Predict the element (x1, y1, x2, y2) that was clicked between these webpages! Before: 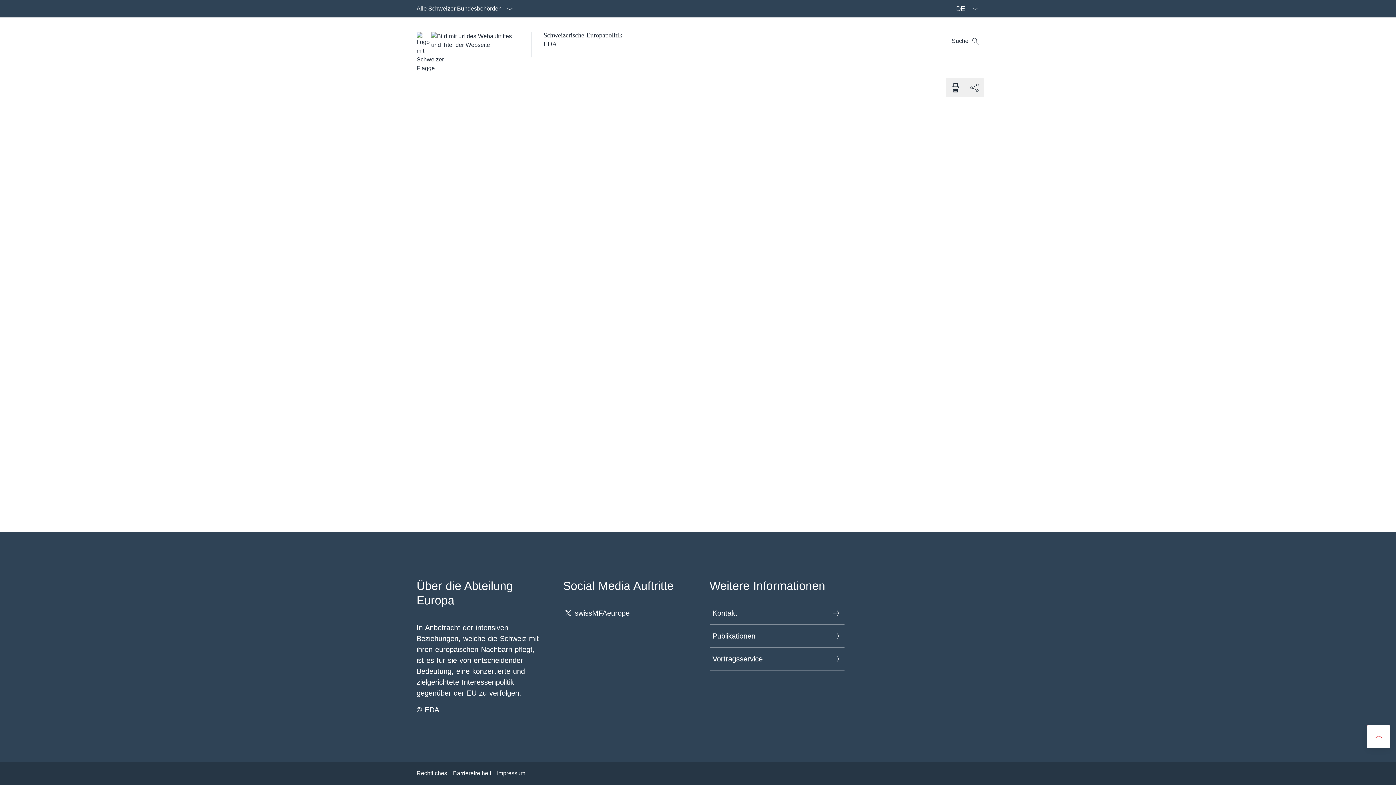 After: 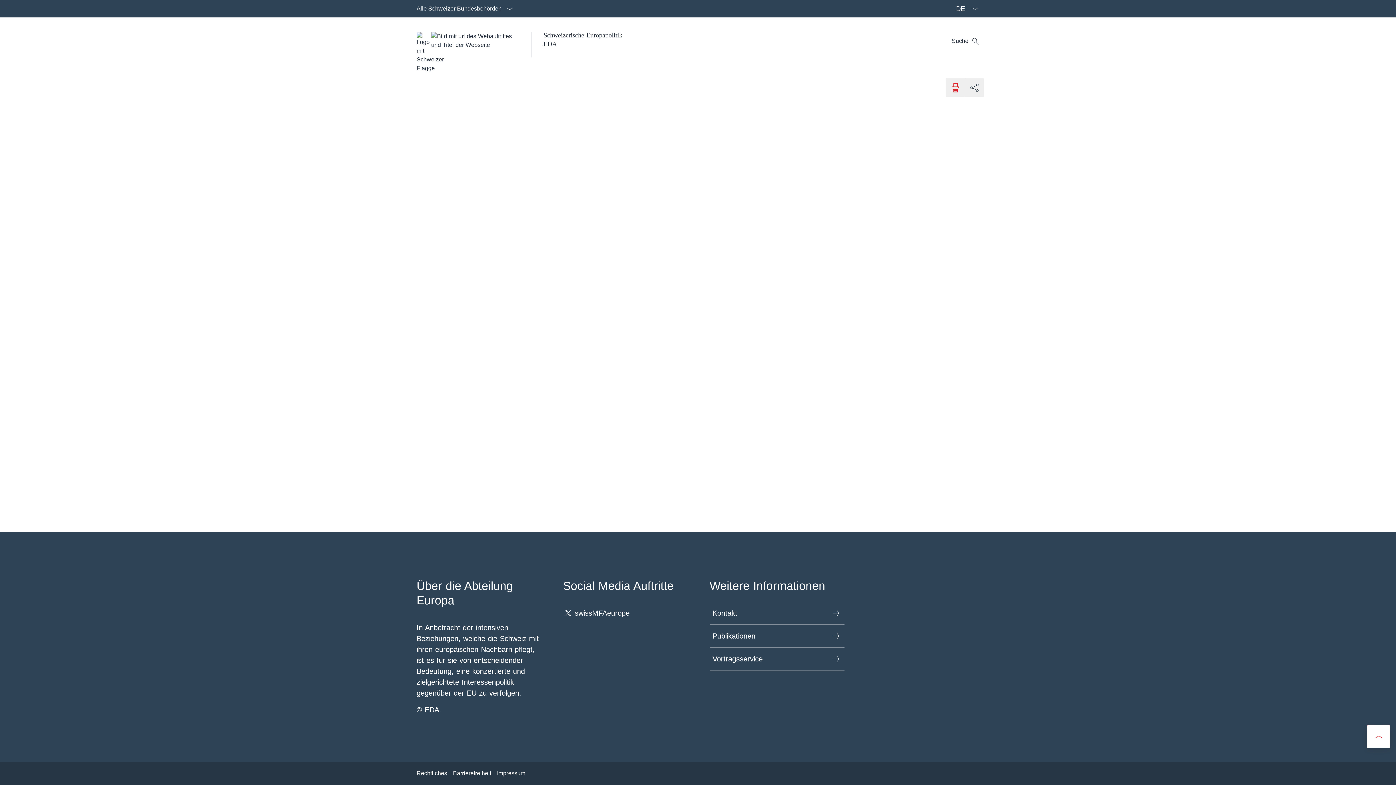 Action: label: Dokument drucken bbox: (946, 78, 965, 97)